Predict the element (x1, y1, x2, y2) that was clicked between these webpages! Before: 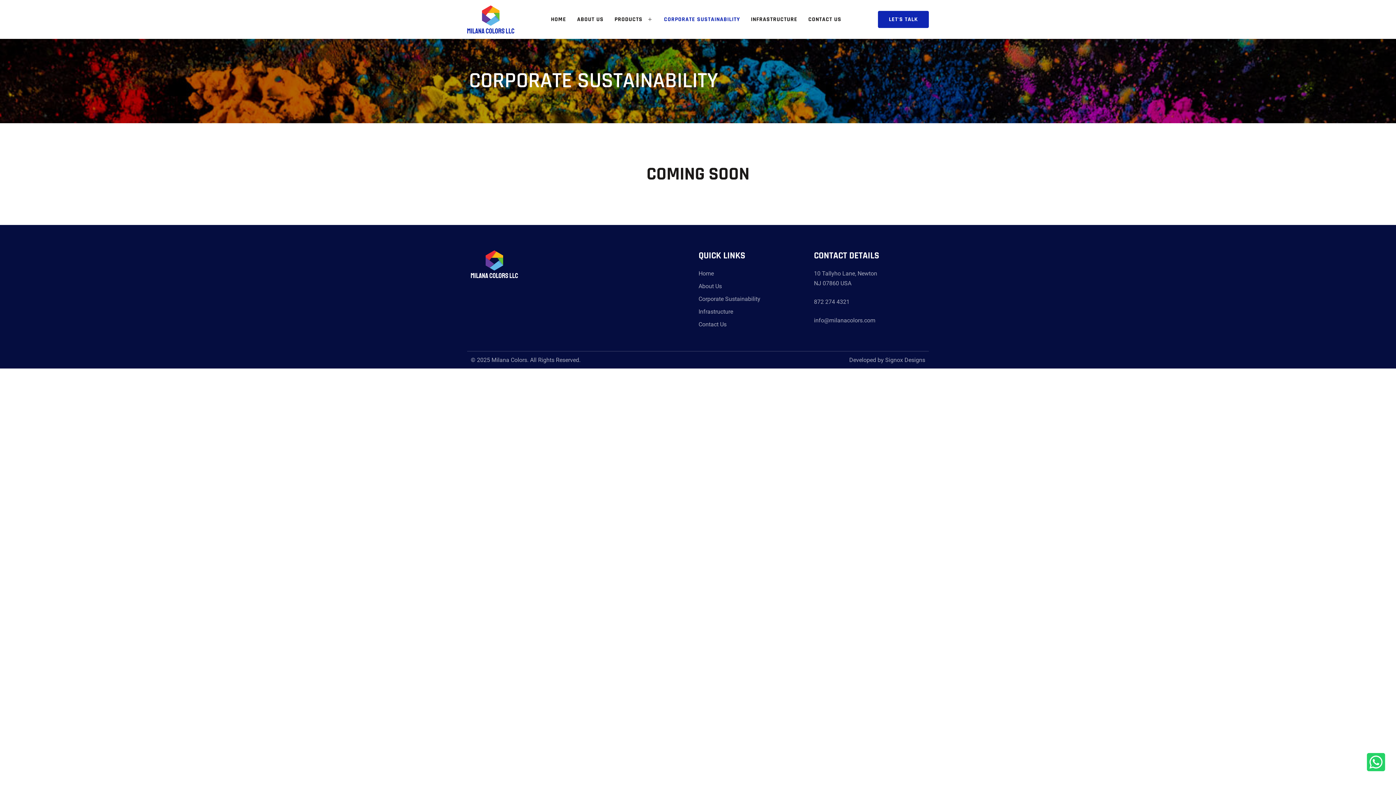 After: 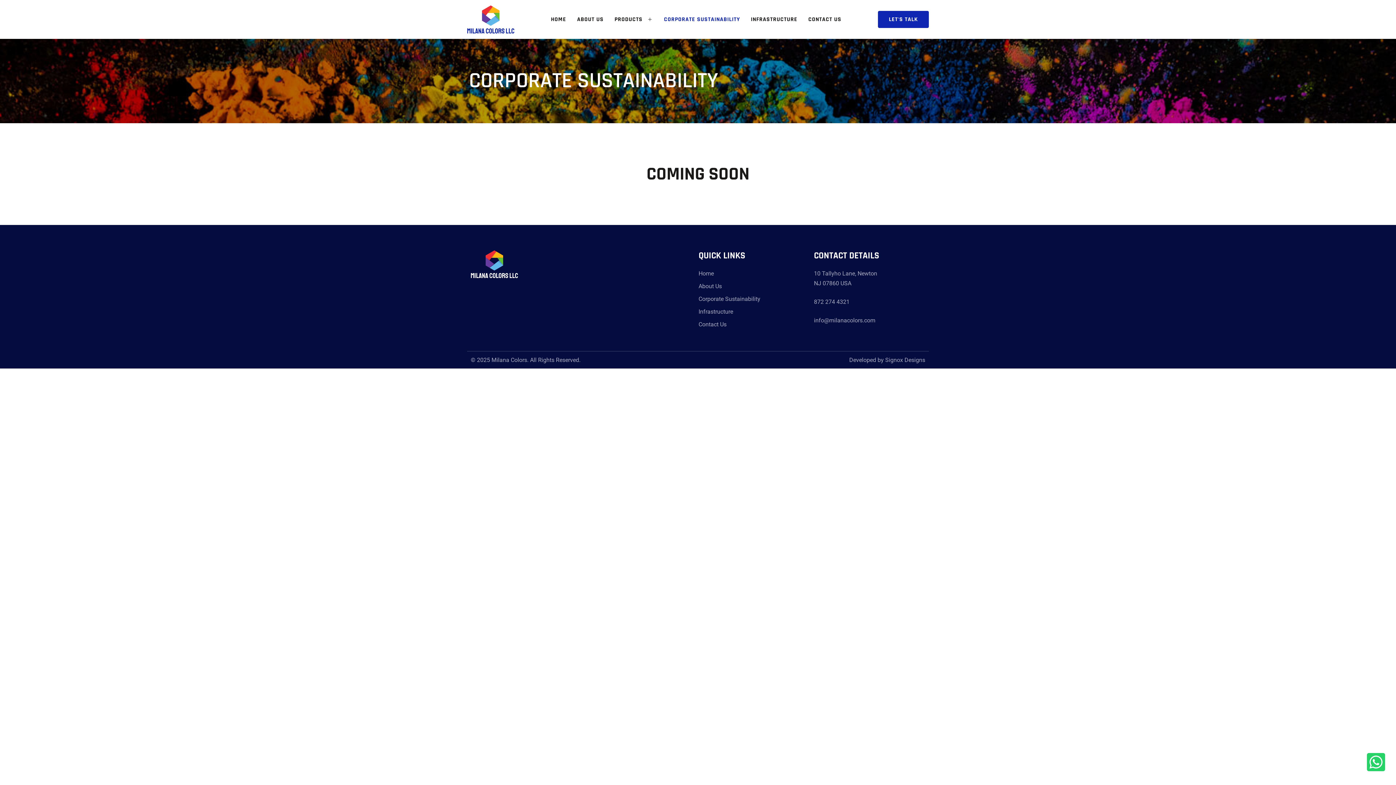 Action: label: Corporate Sustainability bbox: (698, 294, 806, 303)